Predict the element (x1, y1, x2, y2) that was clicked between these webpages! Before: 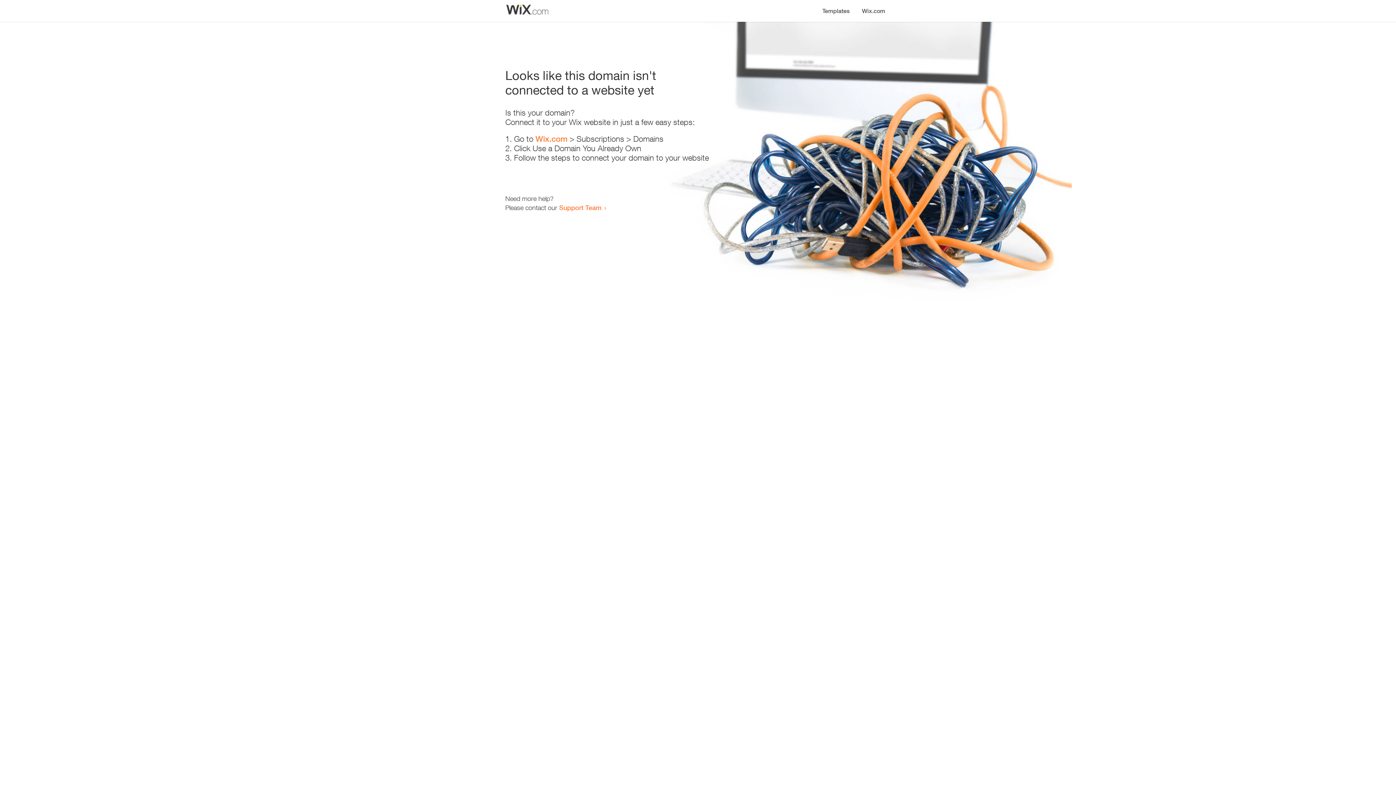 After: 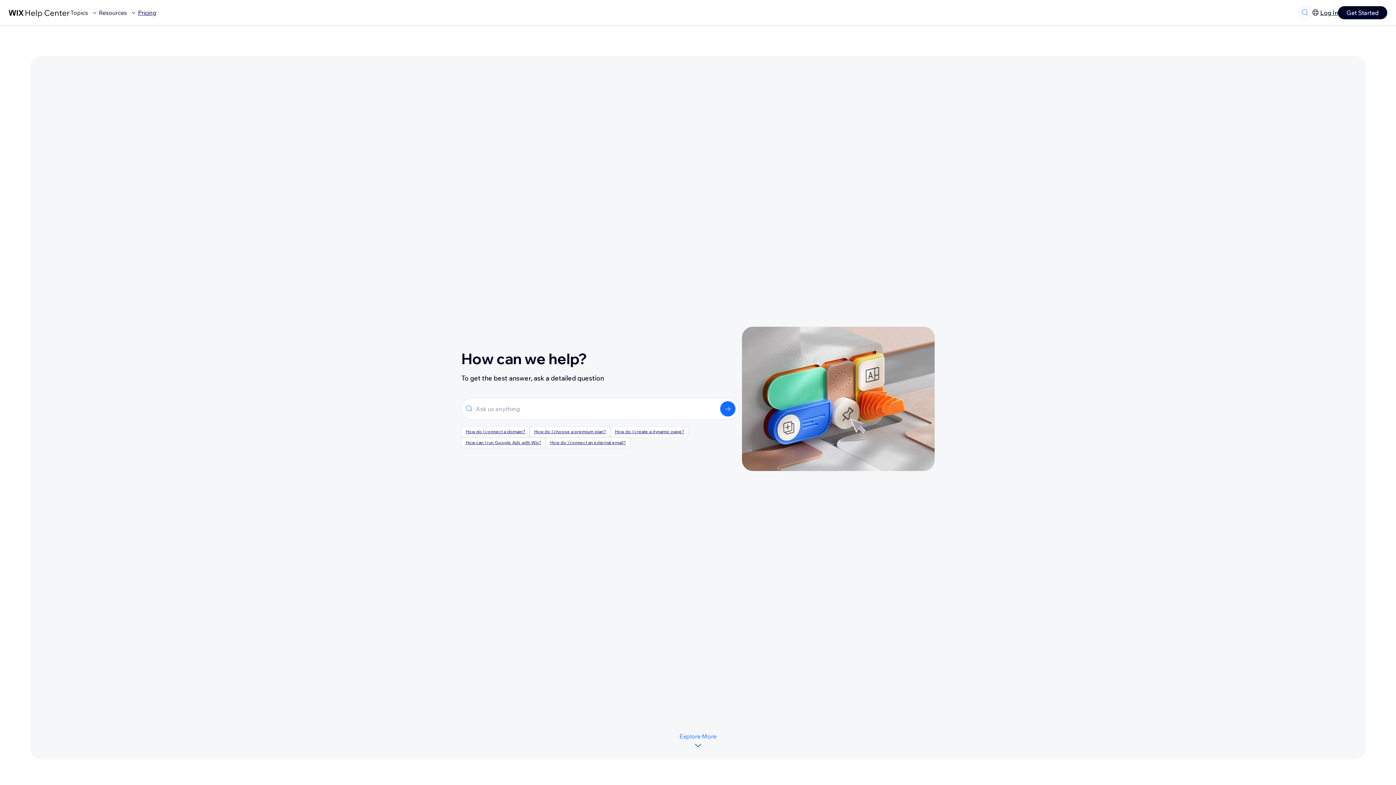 Action: label: Support Team bbox: (559, 203, 601, 211)